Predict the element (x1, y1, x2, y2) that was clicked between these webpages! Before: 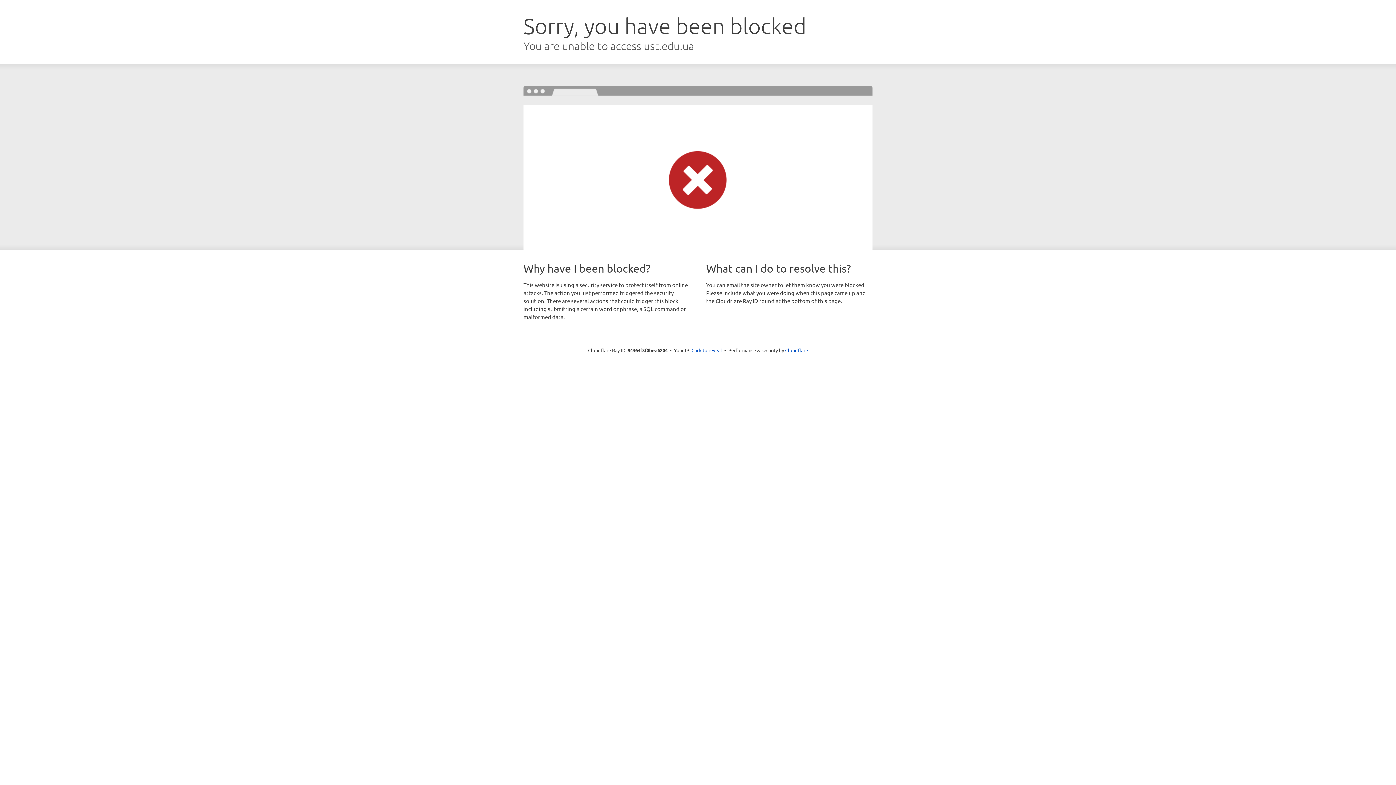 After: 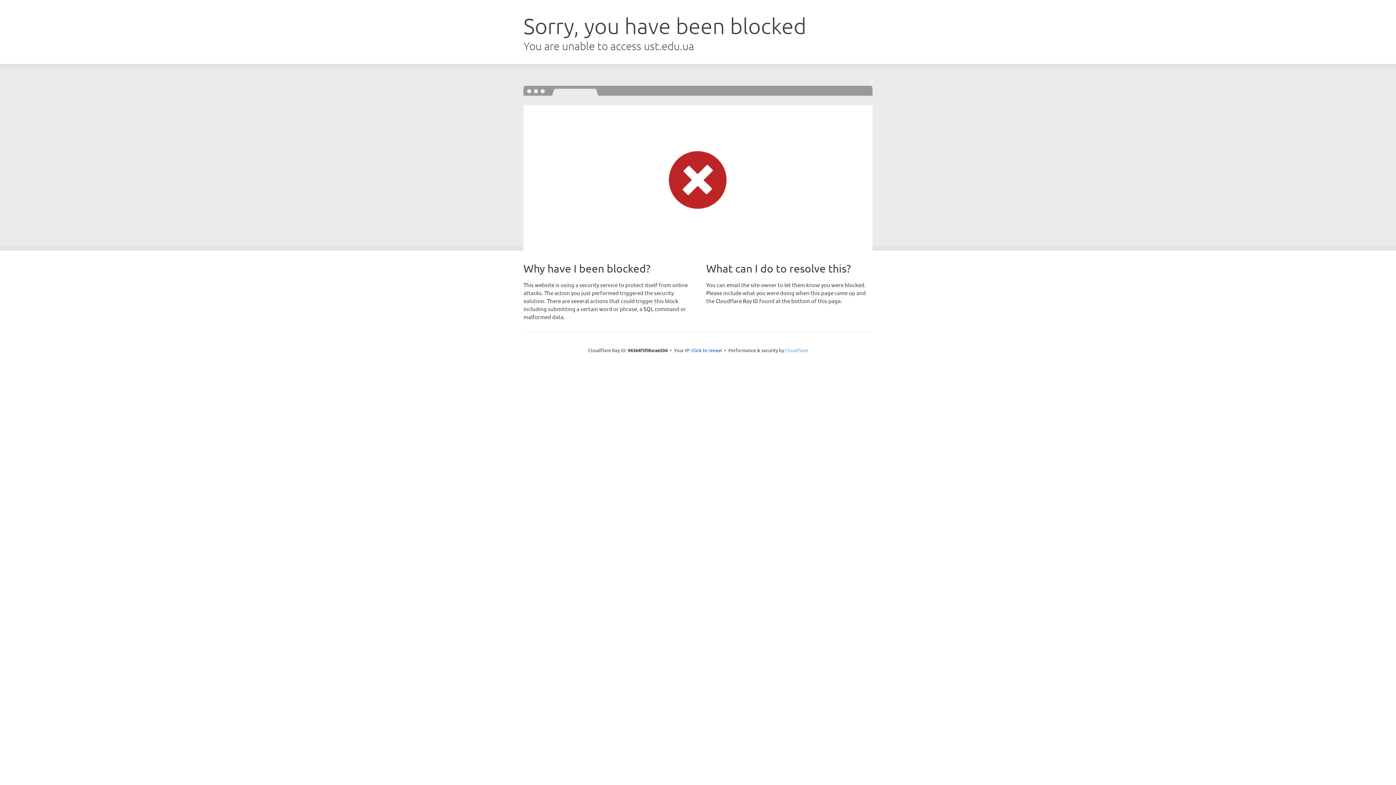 Action: bbox: (785, 347, 808, 353) label: Cloudflare